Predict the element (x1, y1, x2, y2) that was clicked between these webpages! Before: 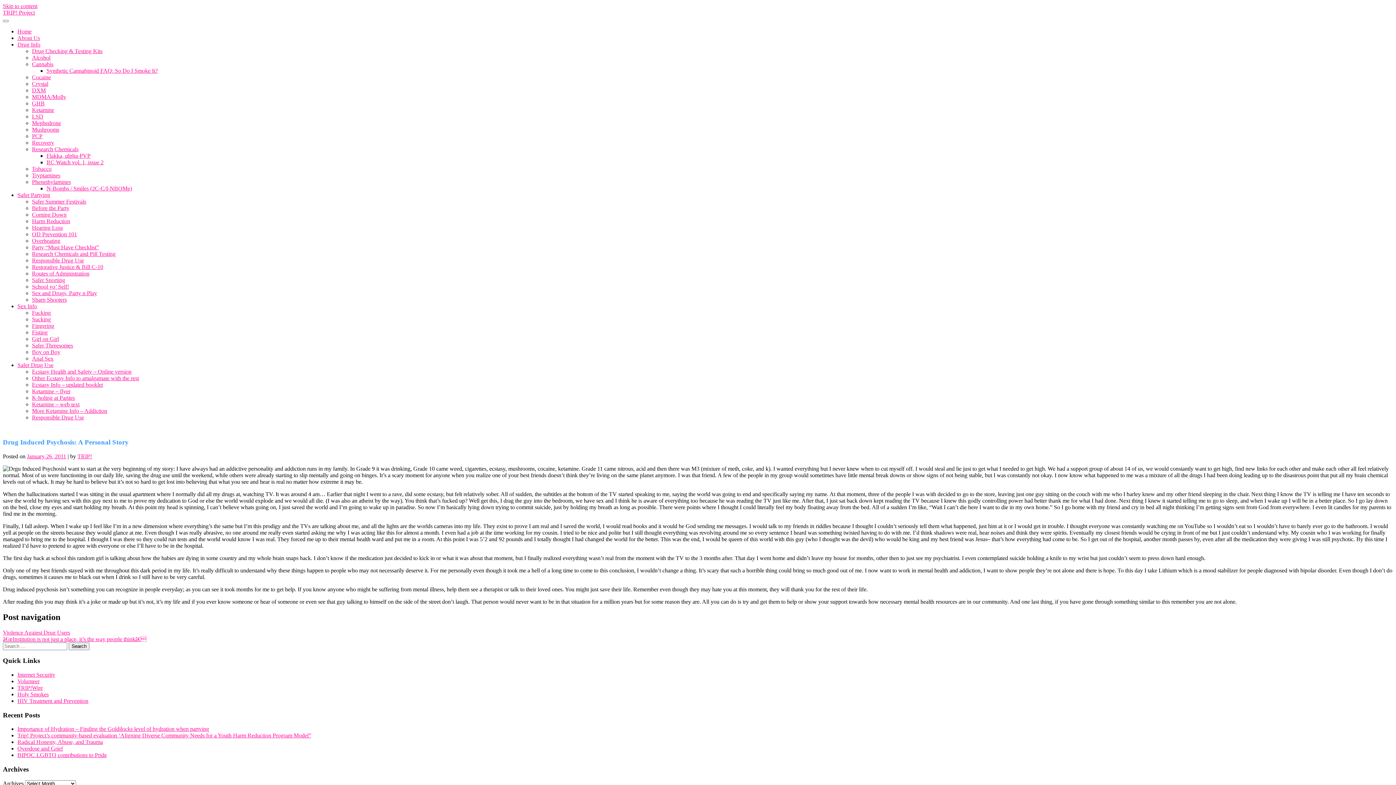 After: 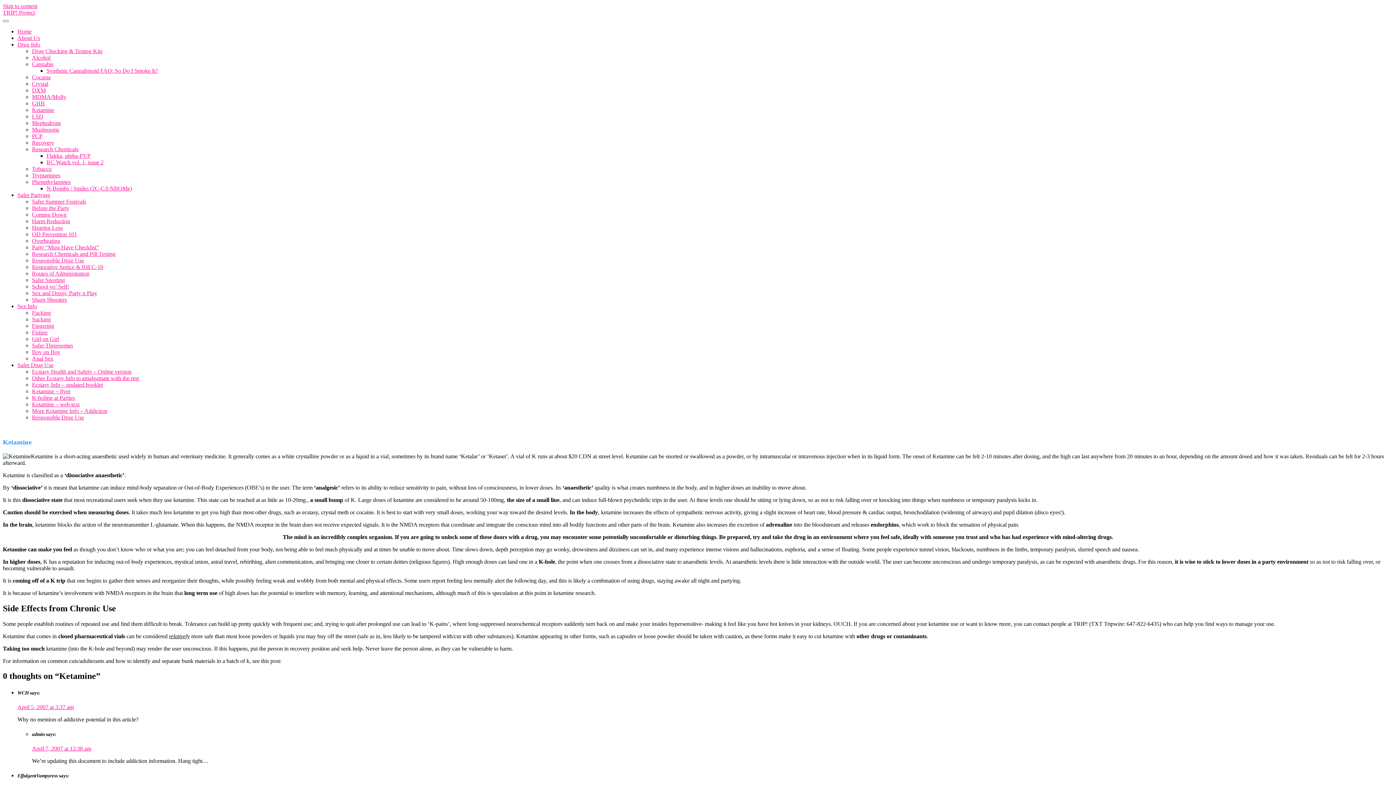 Action: bbox: (32, 106, 54, 113) label: Ketamine